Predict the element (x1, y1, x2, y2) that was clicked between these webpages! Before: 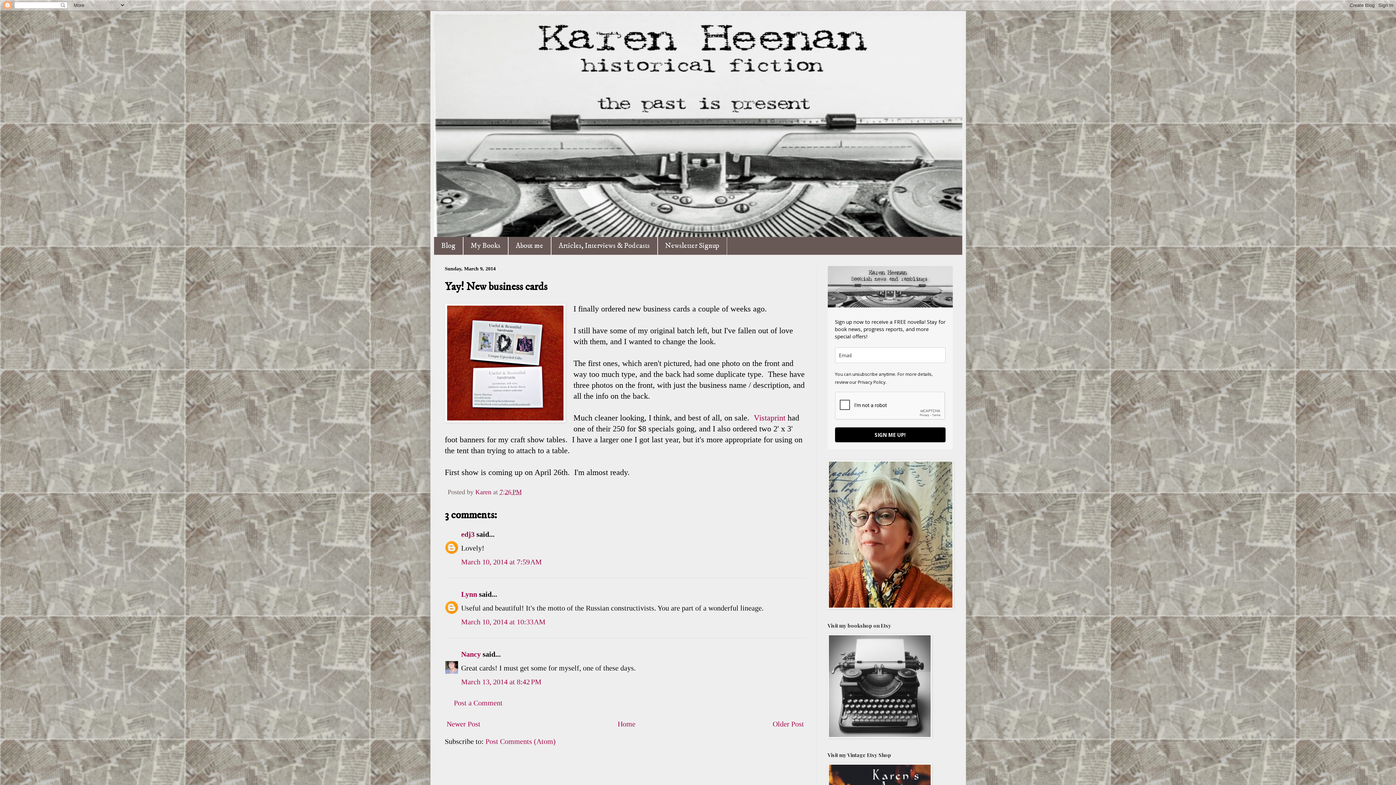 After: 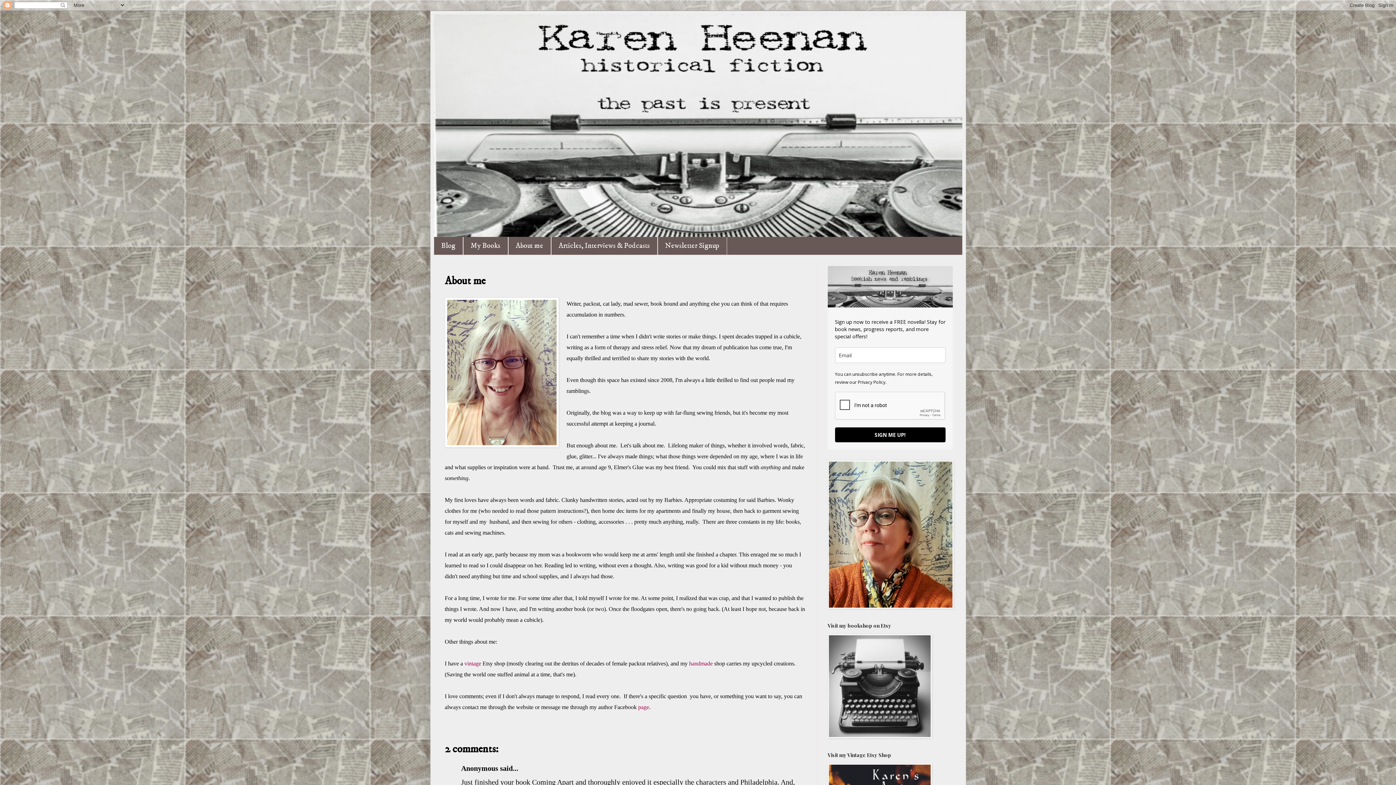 Action: label: About me bbox: (508, 237, 551, 254)